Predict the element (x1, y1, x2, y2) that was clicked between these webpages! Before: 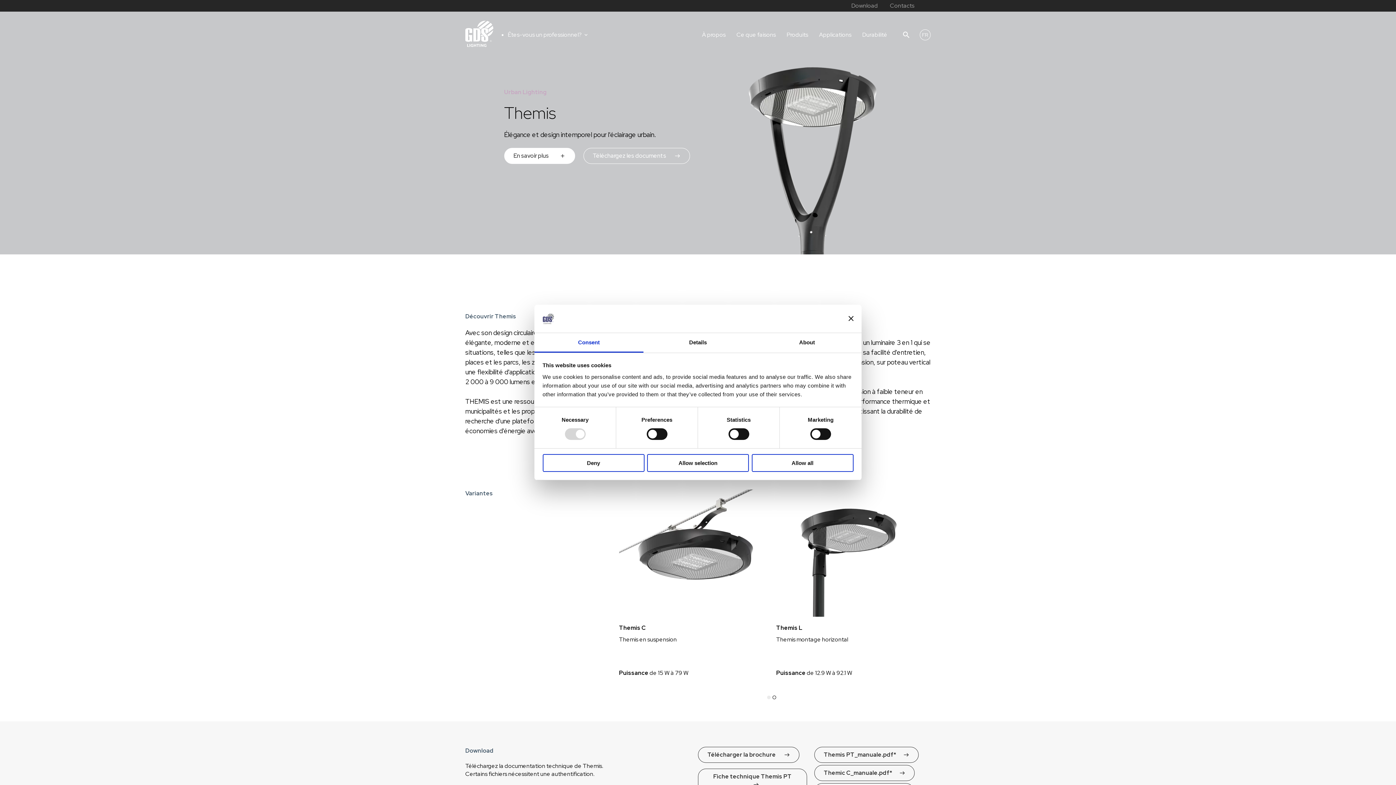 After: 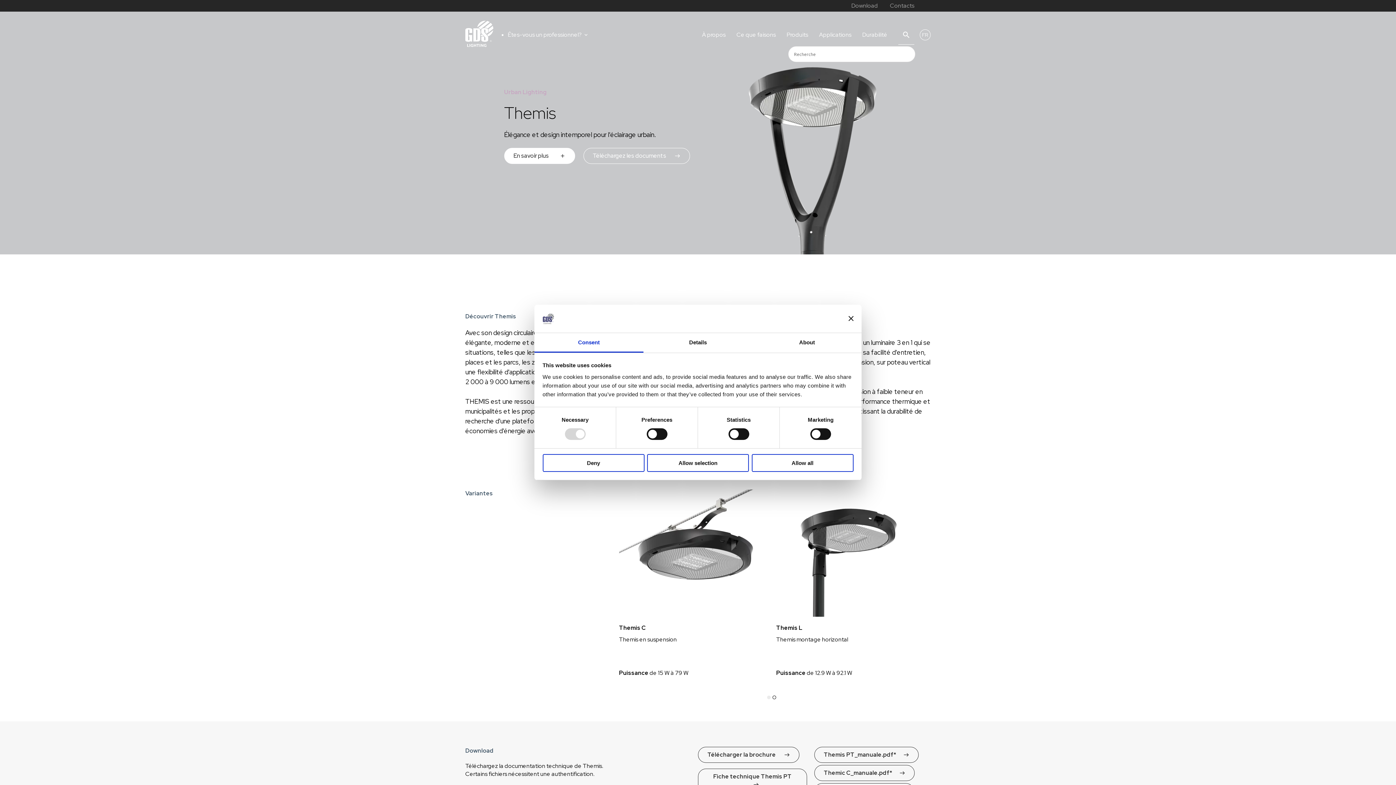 Action: bbox: (893, 29, 920, 40) label: search